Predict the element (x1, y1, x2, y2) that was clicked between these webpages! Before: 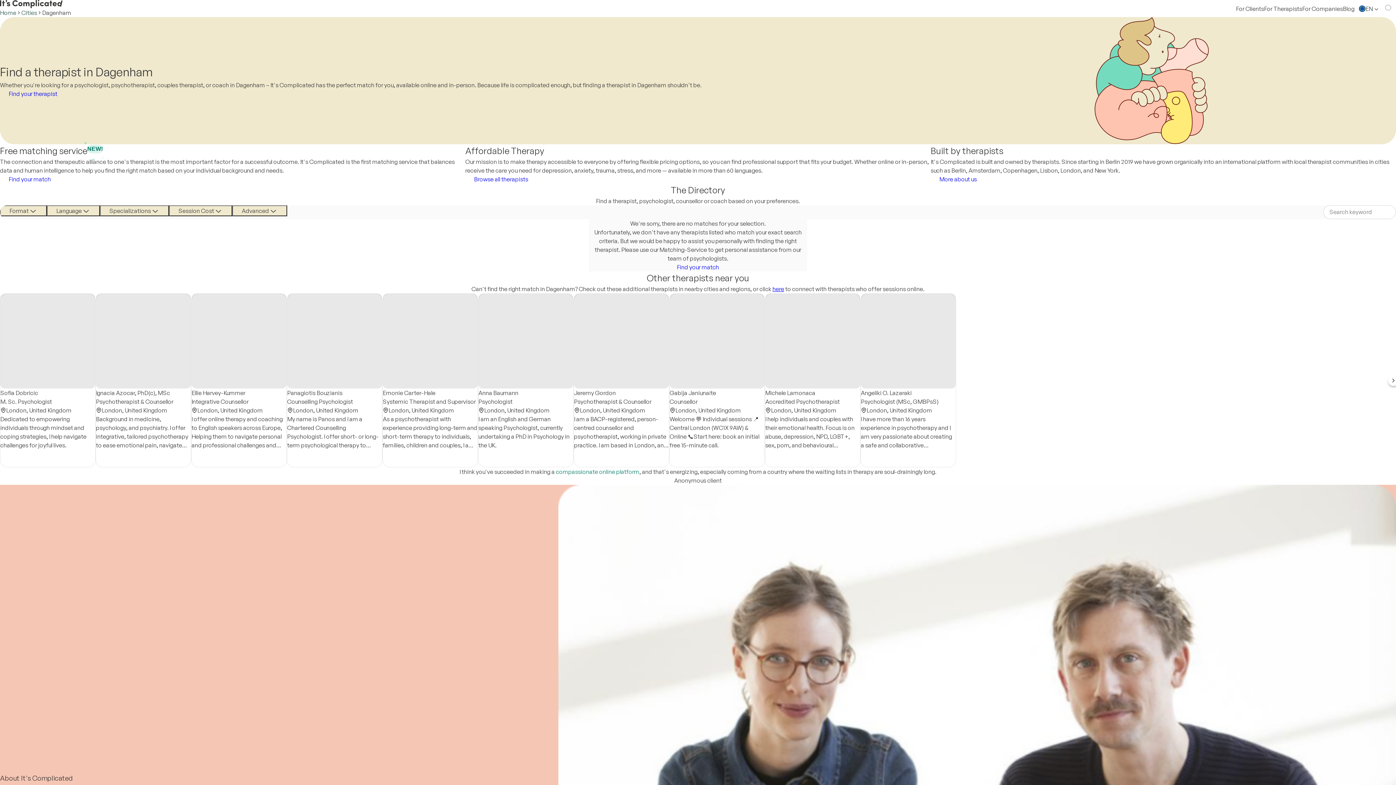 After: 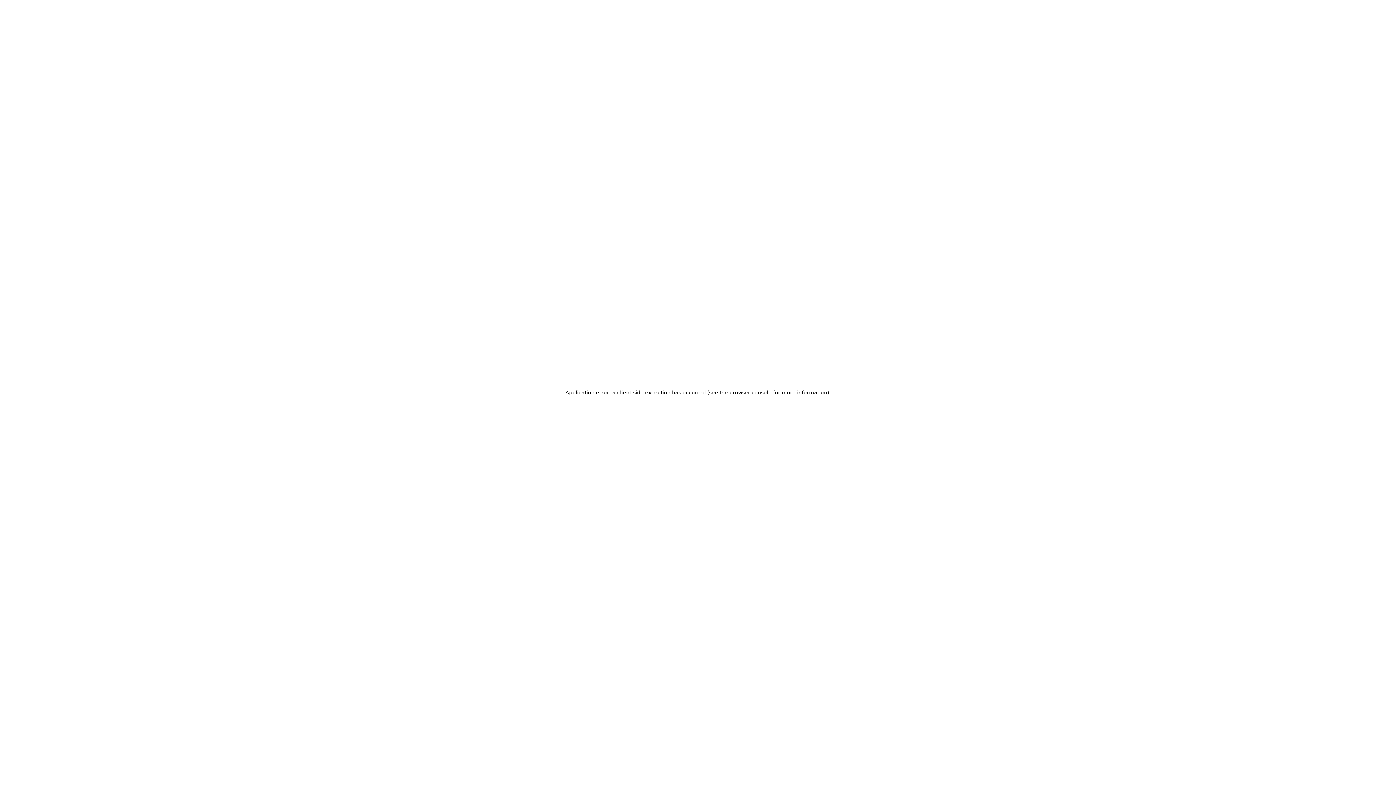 Action: label: Cities bbox: (21, 8, 37, 17)